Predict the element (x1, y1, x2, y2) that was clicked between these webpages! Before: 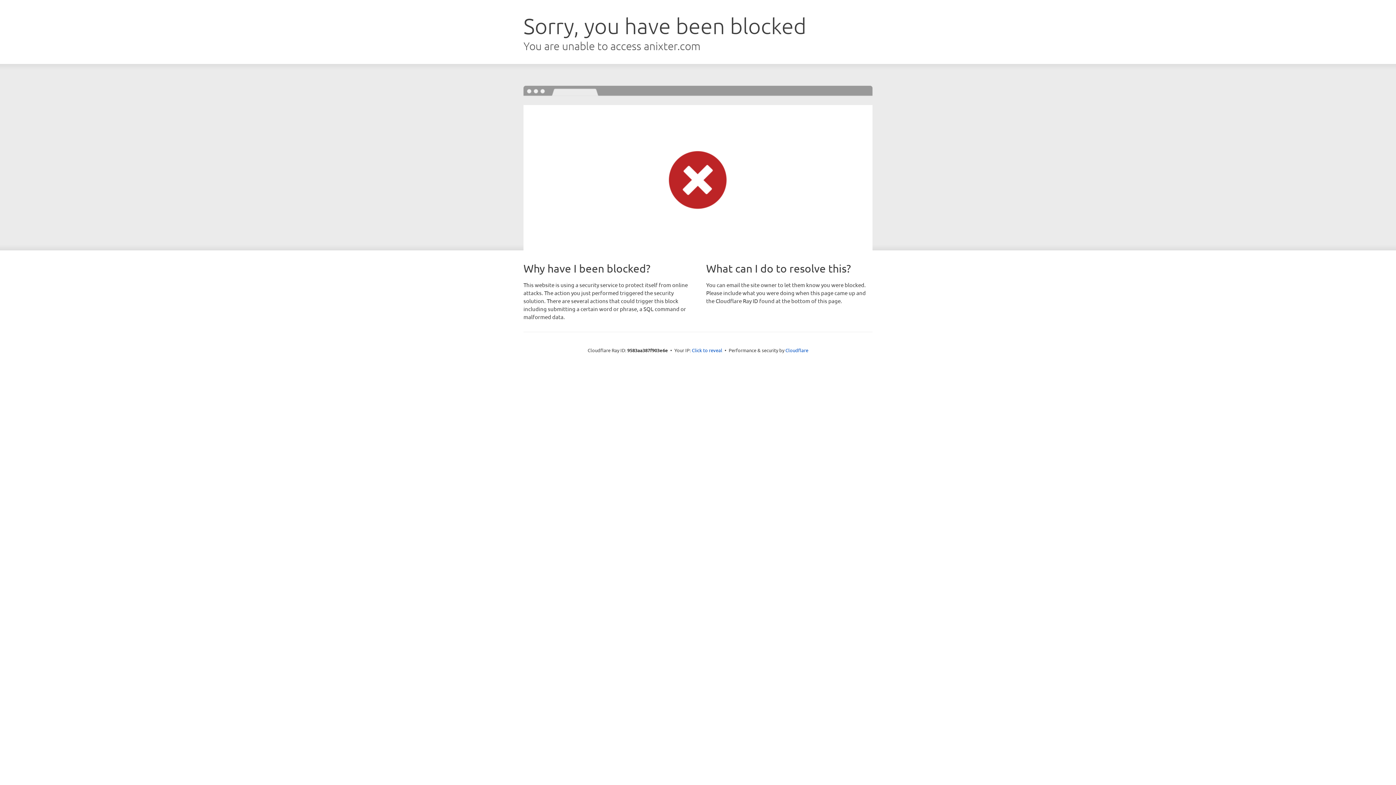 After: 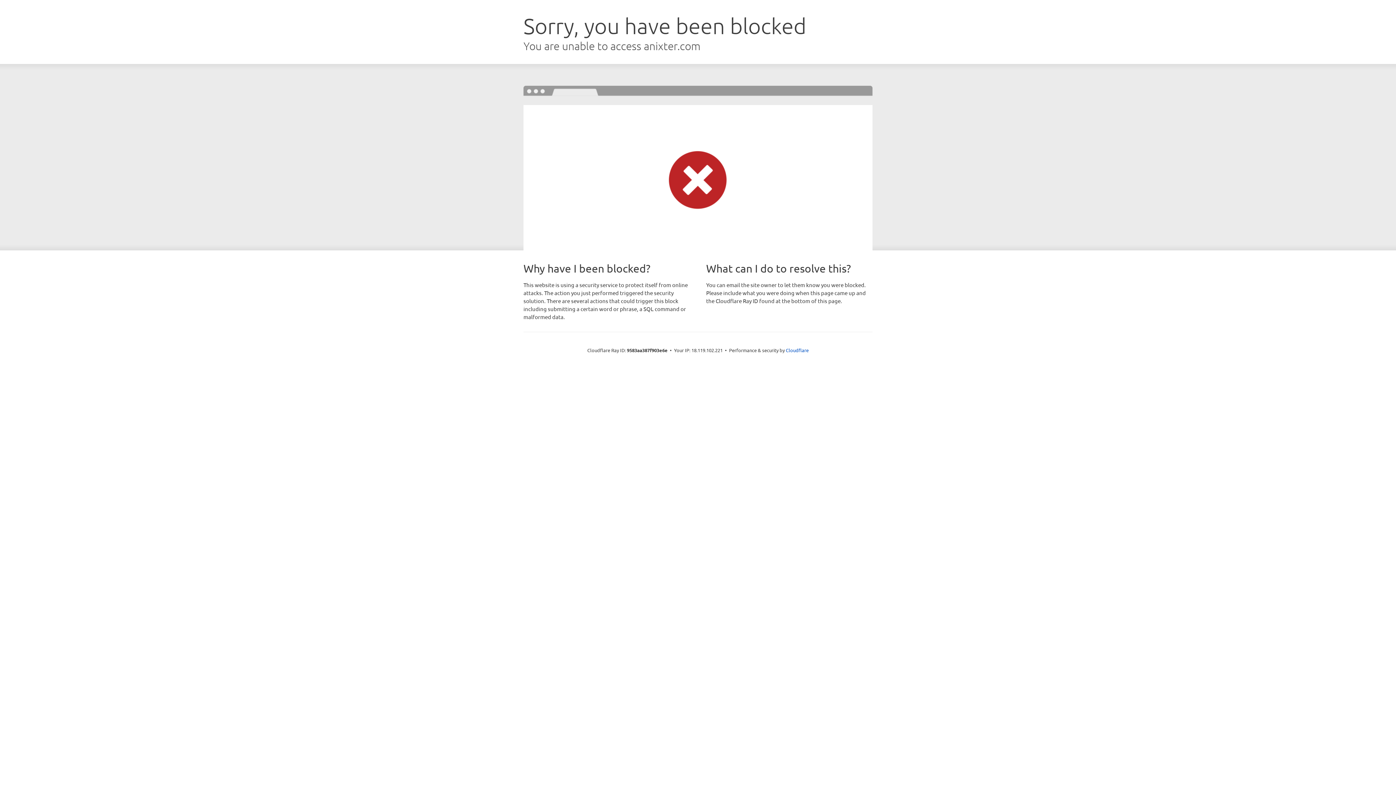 Action: label: Click to reveal bbox: (692, 346, 722, 353)